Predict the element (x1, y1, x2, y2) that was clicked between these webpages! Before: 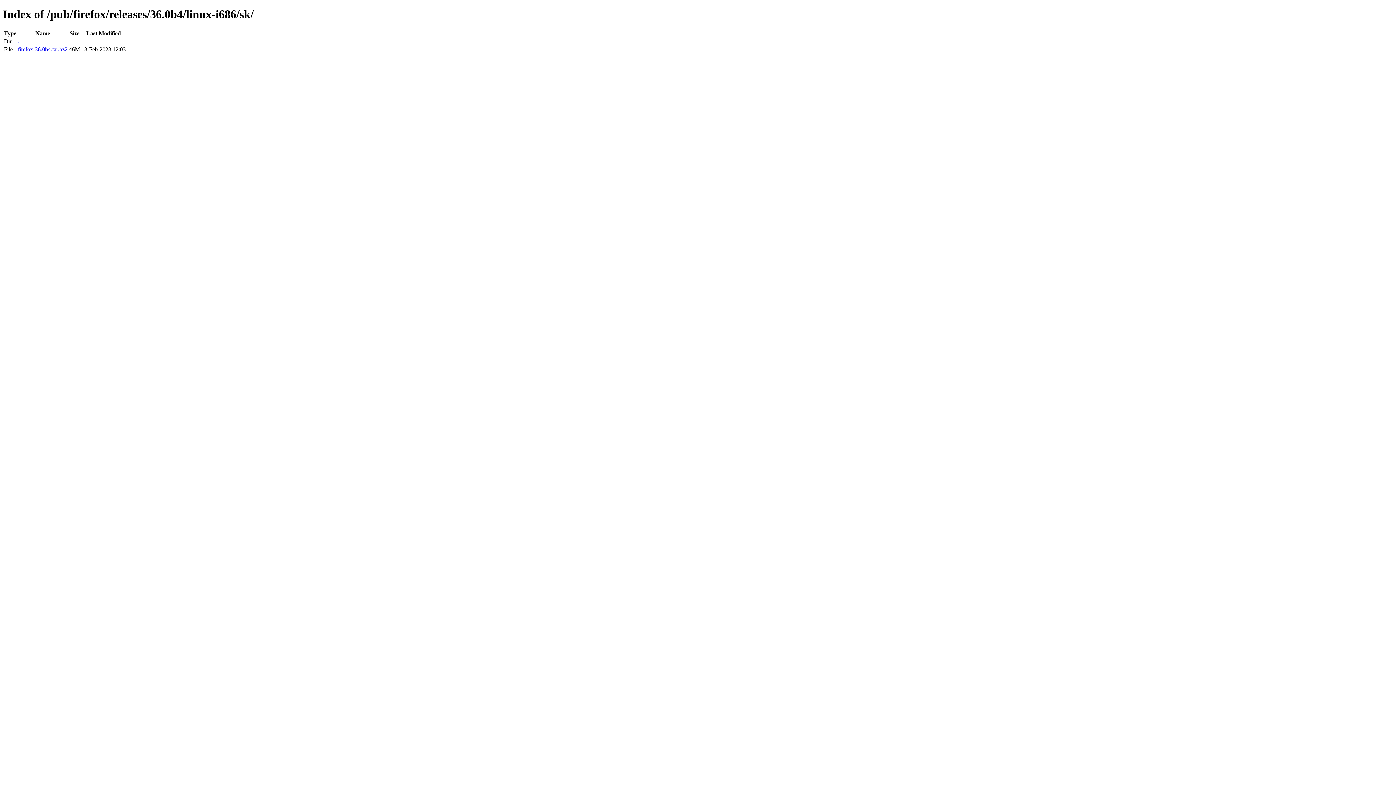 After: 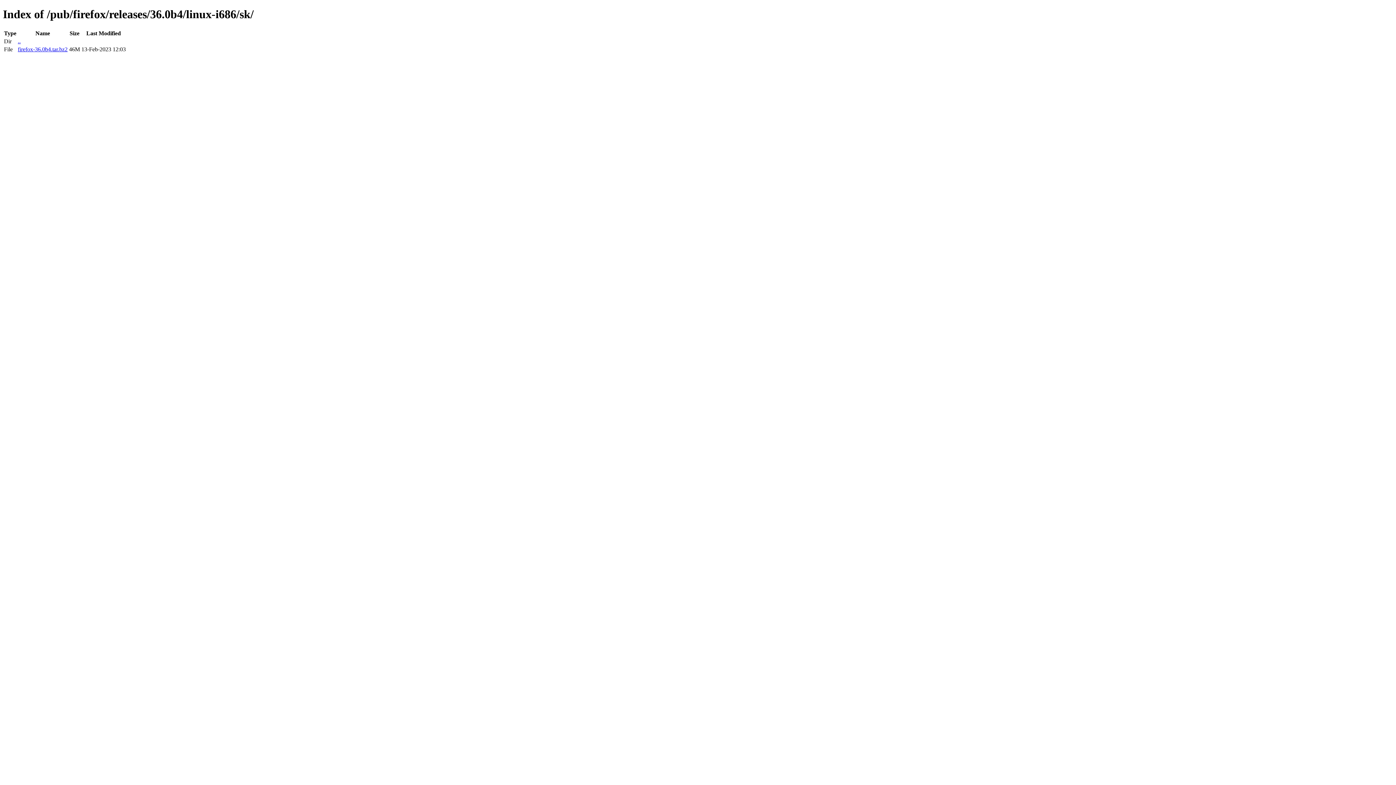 Action: label: firefox-36.0b4.tar.bz2 bbox: (17, 46, 67, 52)